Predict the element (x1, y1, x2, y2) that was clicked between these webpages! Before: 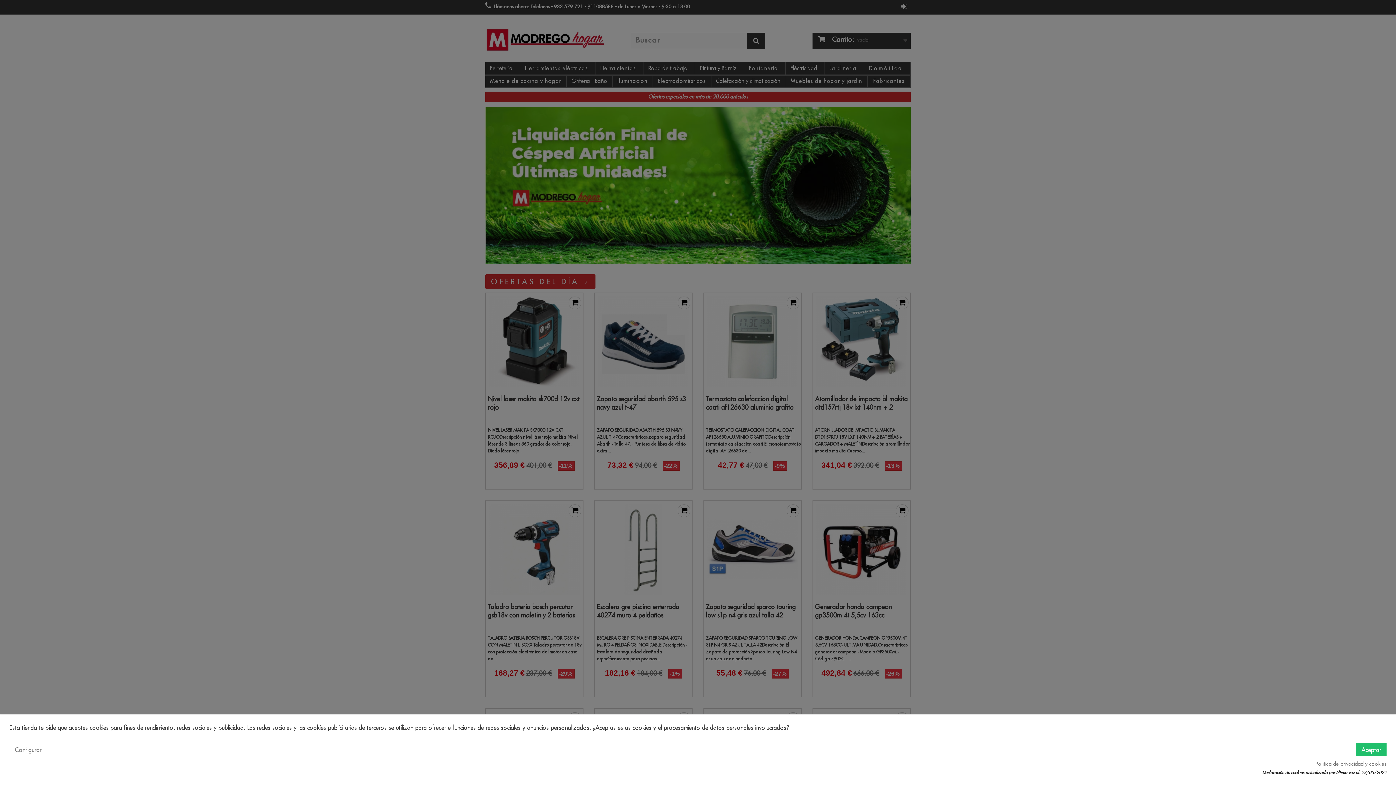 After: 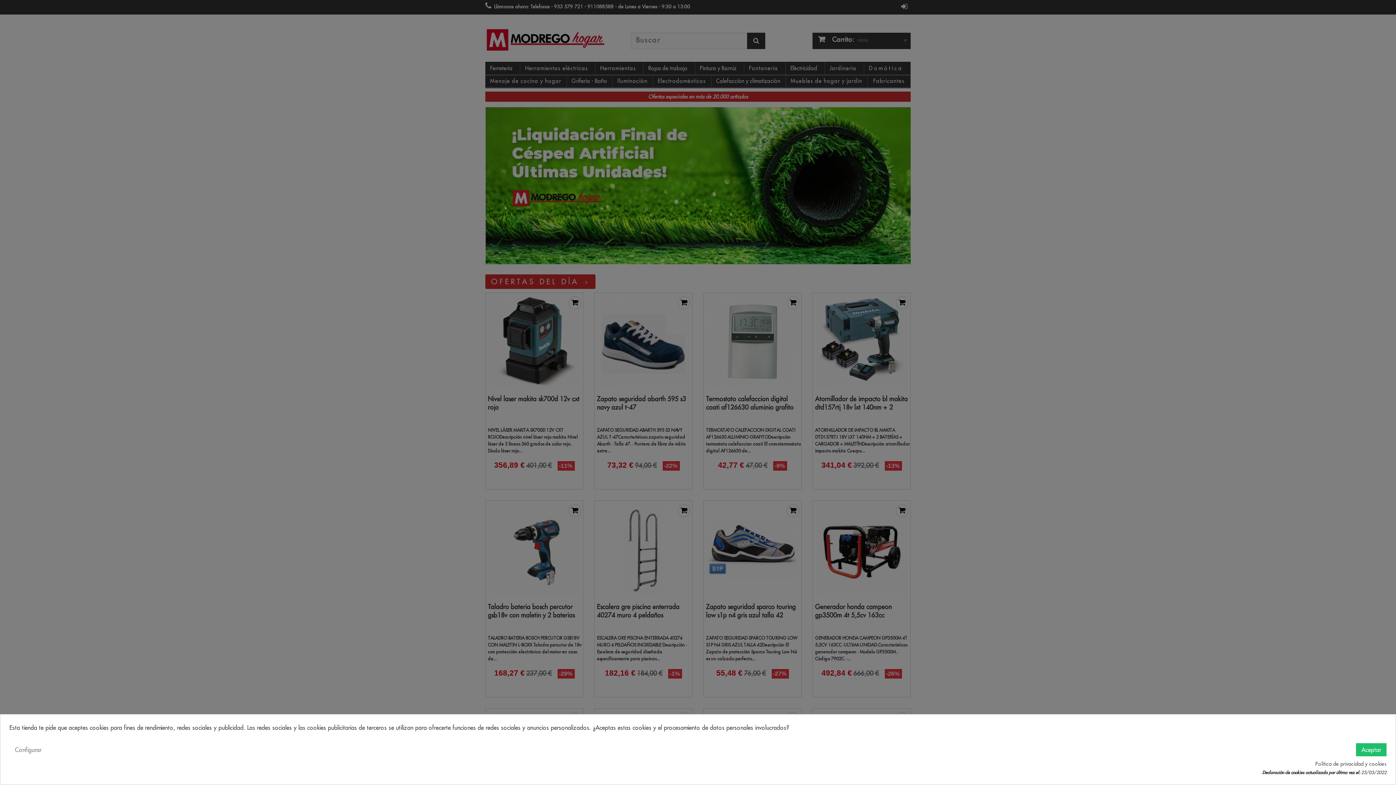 Action: bbox: (1315, 761, 1386, 767) label: Política de privacidad y cookies